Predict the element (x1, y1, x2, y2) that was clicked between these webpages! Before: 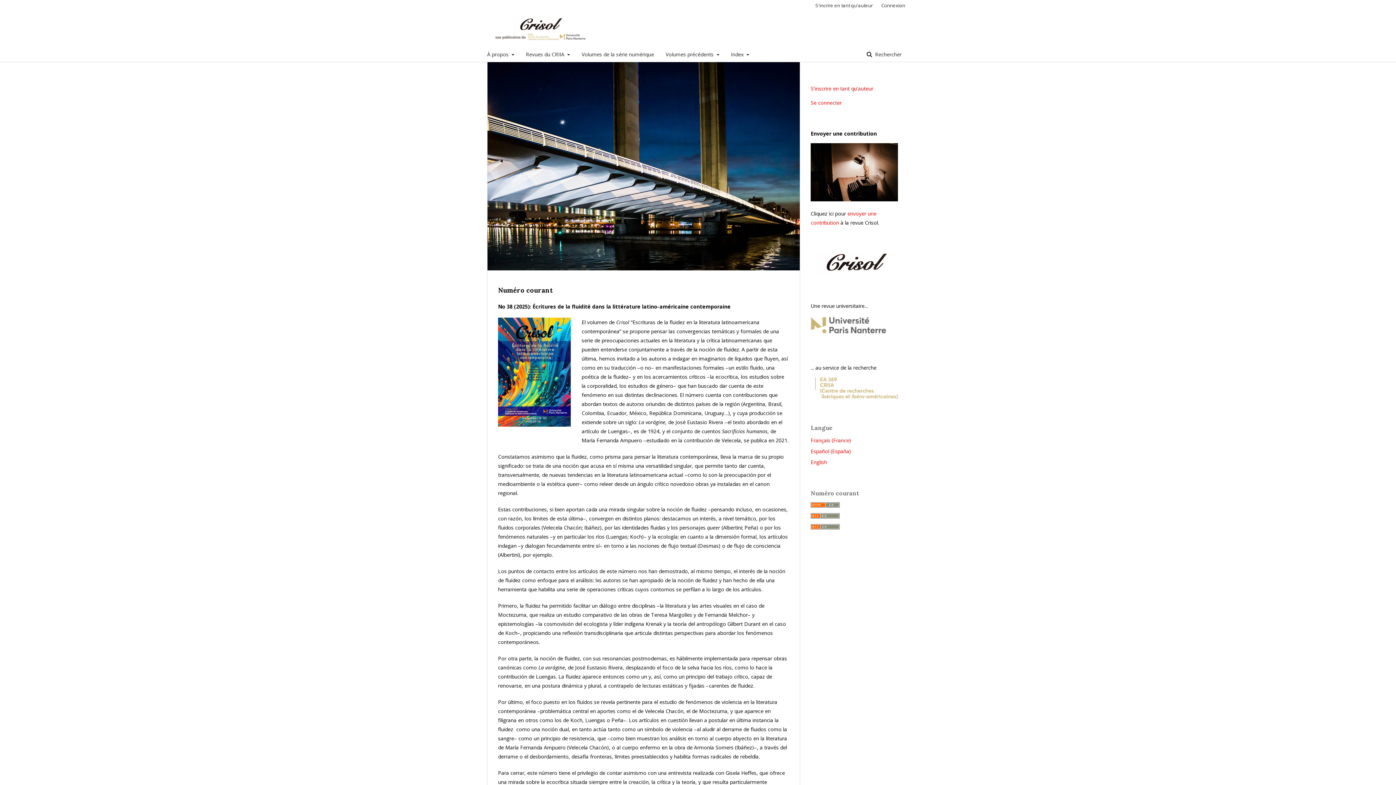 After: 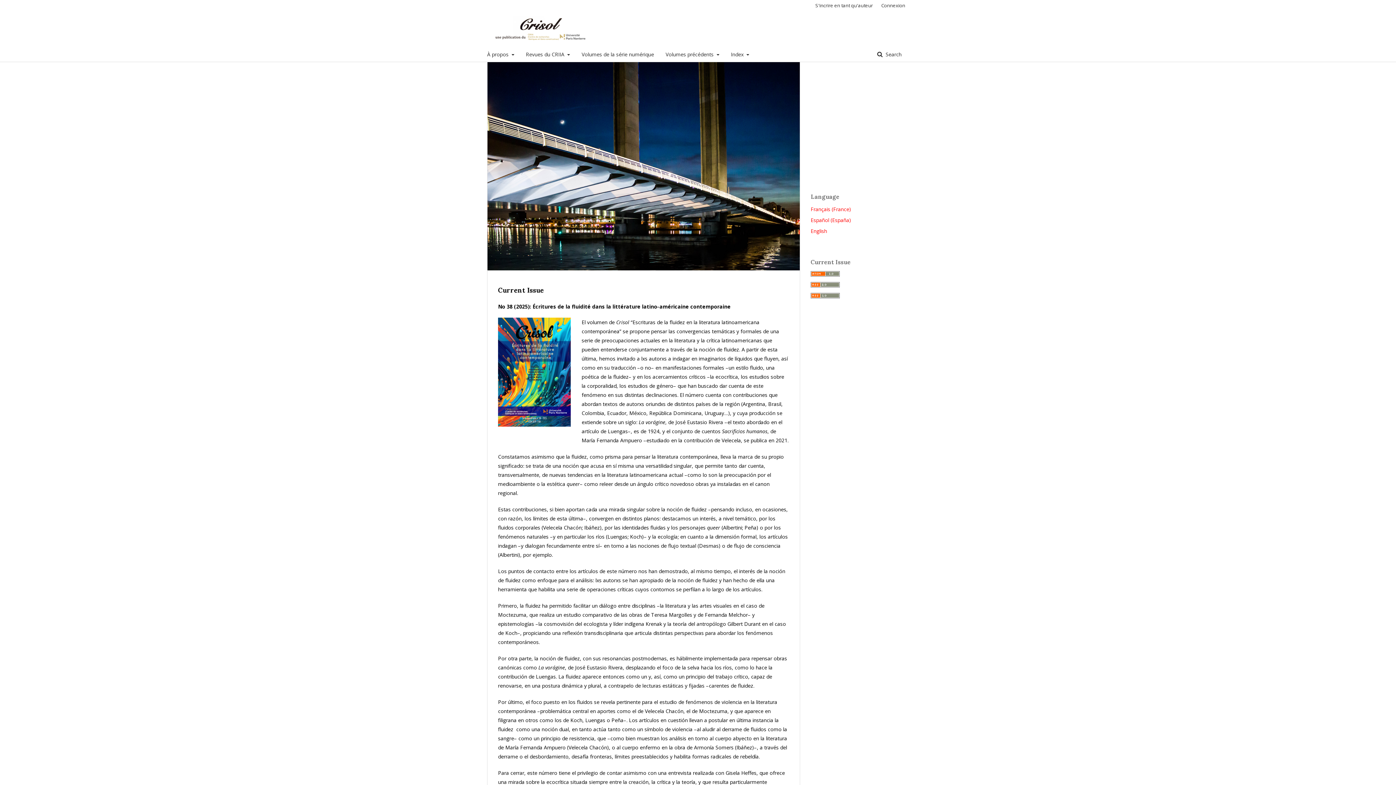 Action: label: English bbox: (810, 458, 827, 465)